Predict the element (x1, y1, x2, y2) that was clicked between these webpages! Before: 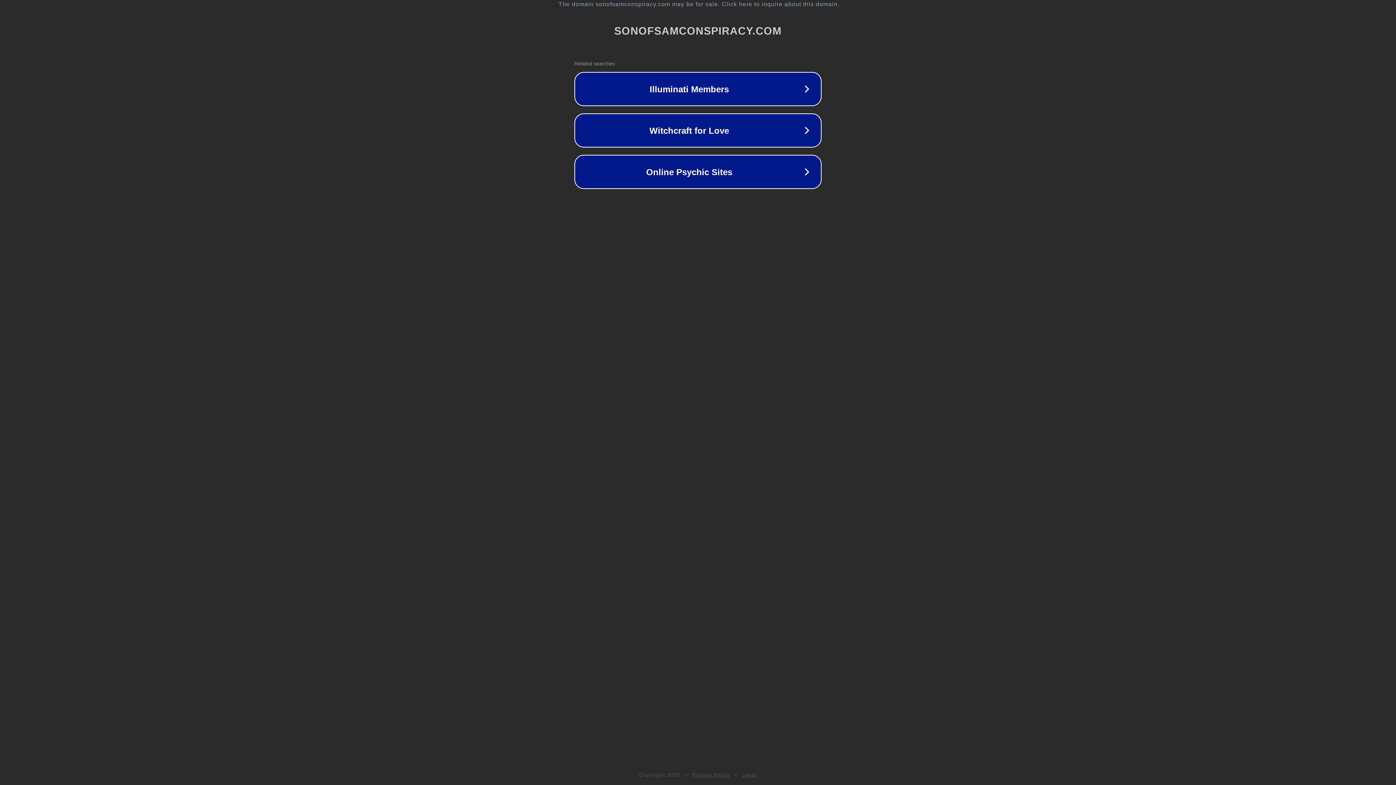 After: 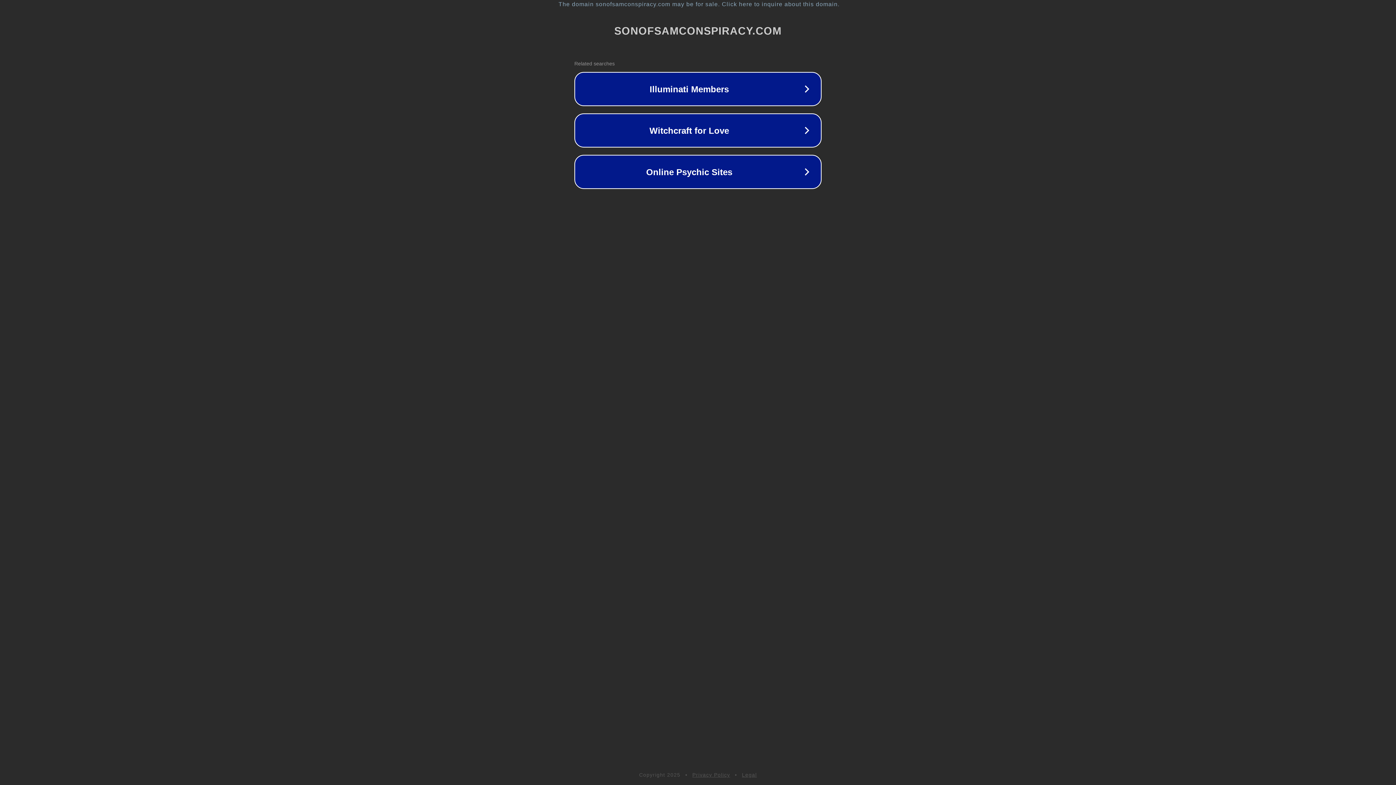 Action: bbox: (692, 772, 730, 778) label: Privacy Policy